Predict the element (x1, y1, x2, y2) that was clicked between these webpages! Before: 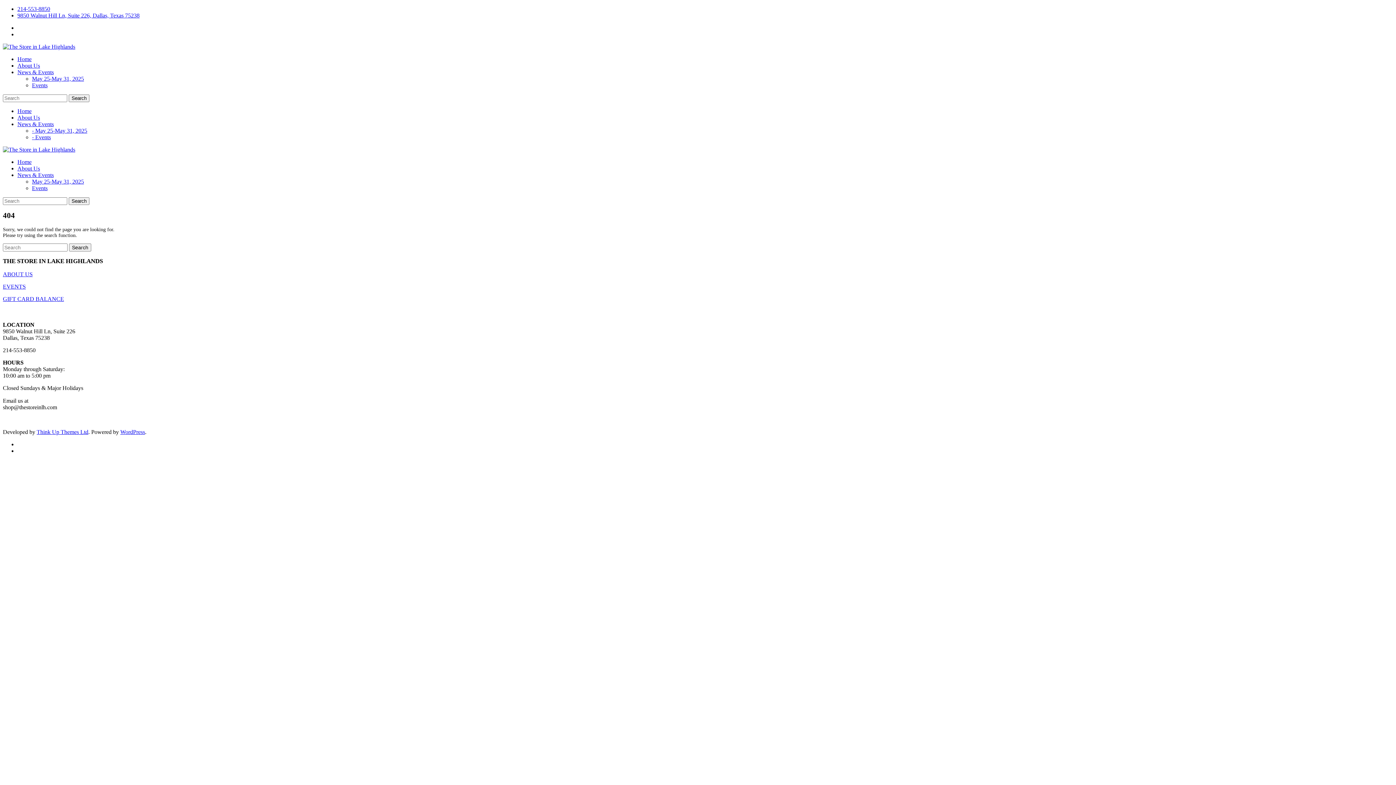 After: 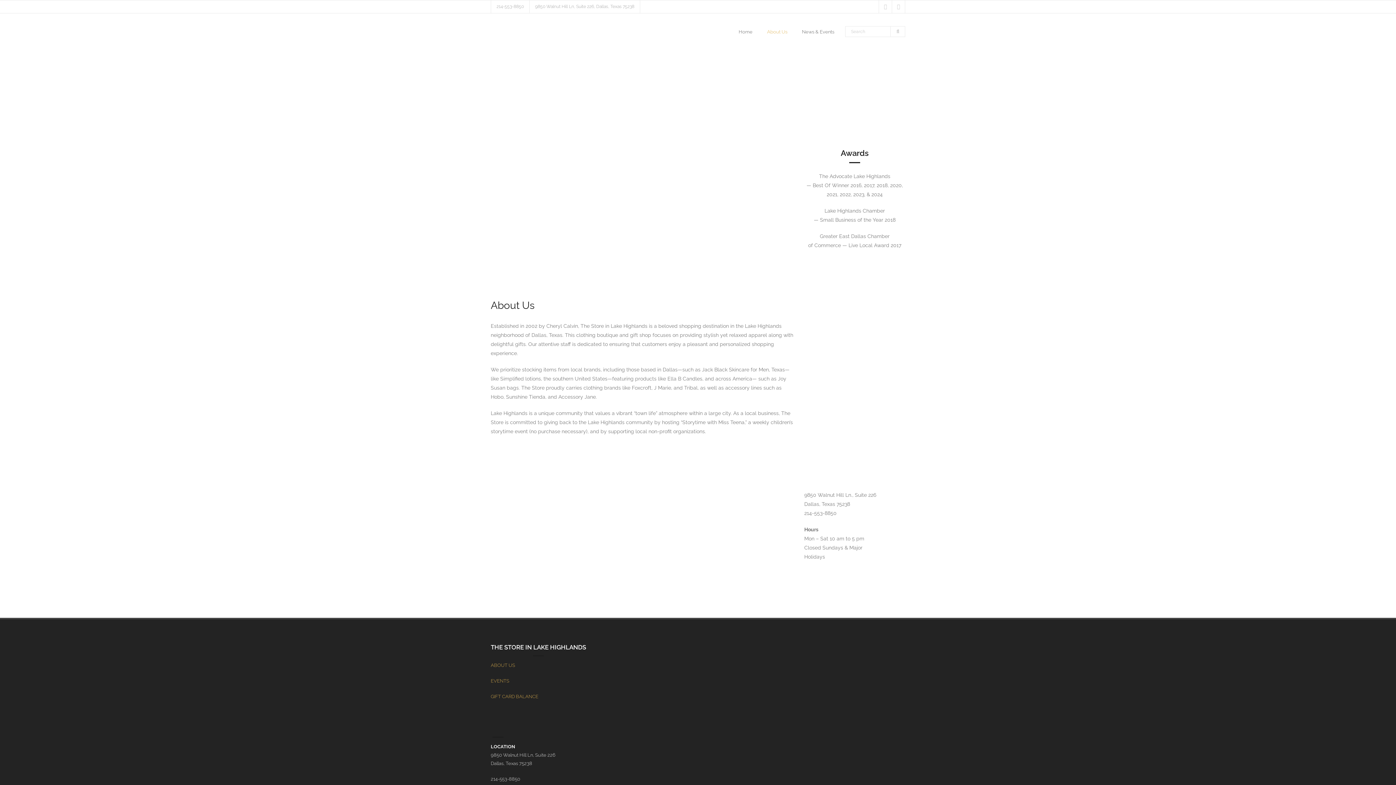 Action: bbox: (17, 62, 40, 68) label: About Us